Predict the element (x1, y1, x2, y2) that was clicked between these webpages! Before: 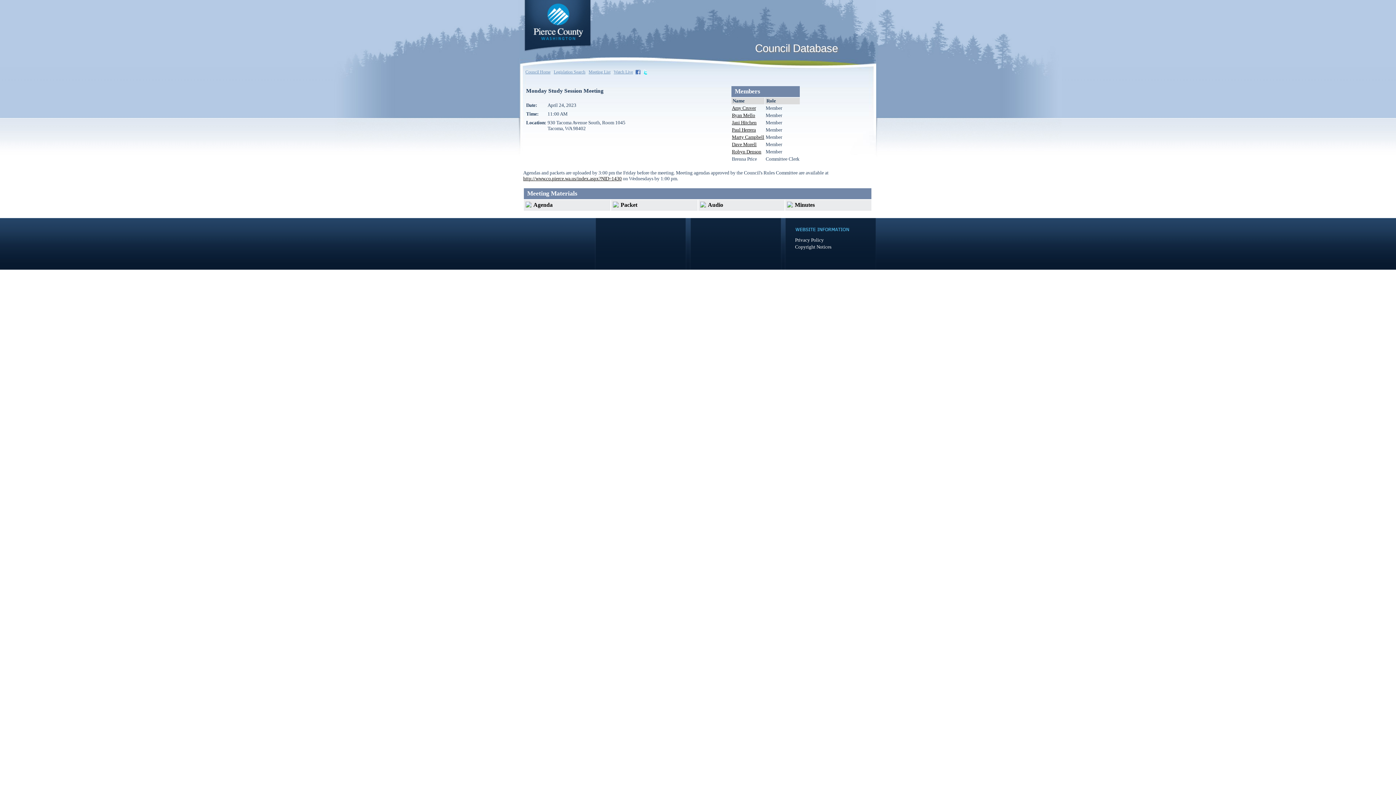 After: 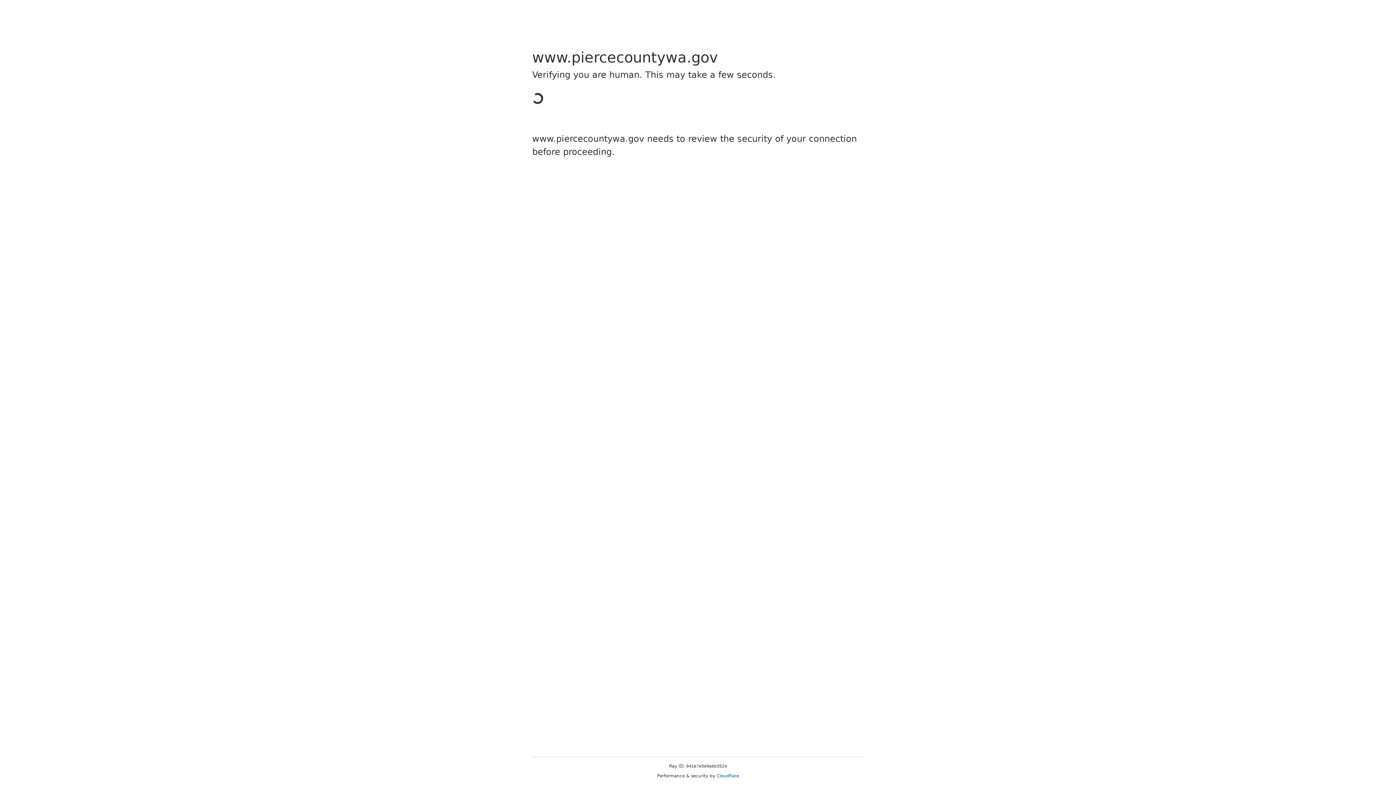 Action: label: Council Home bbox: (525, 69, 550, 74)